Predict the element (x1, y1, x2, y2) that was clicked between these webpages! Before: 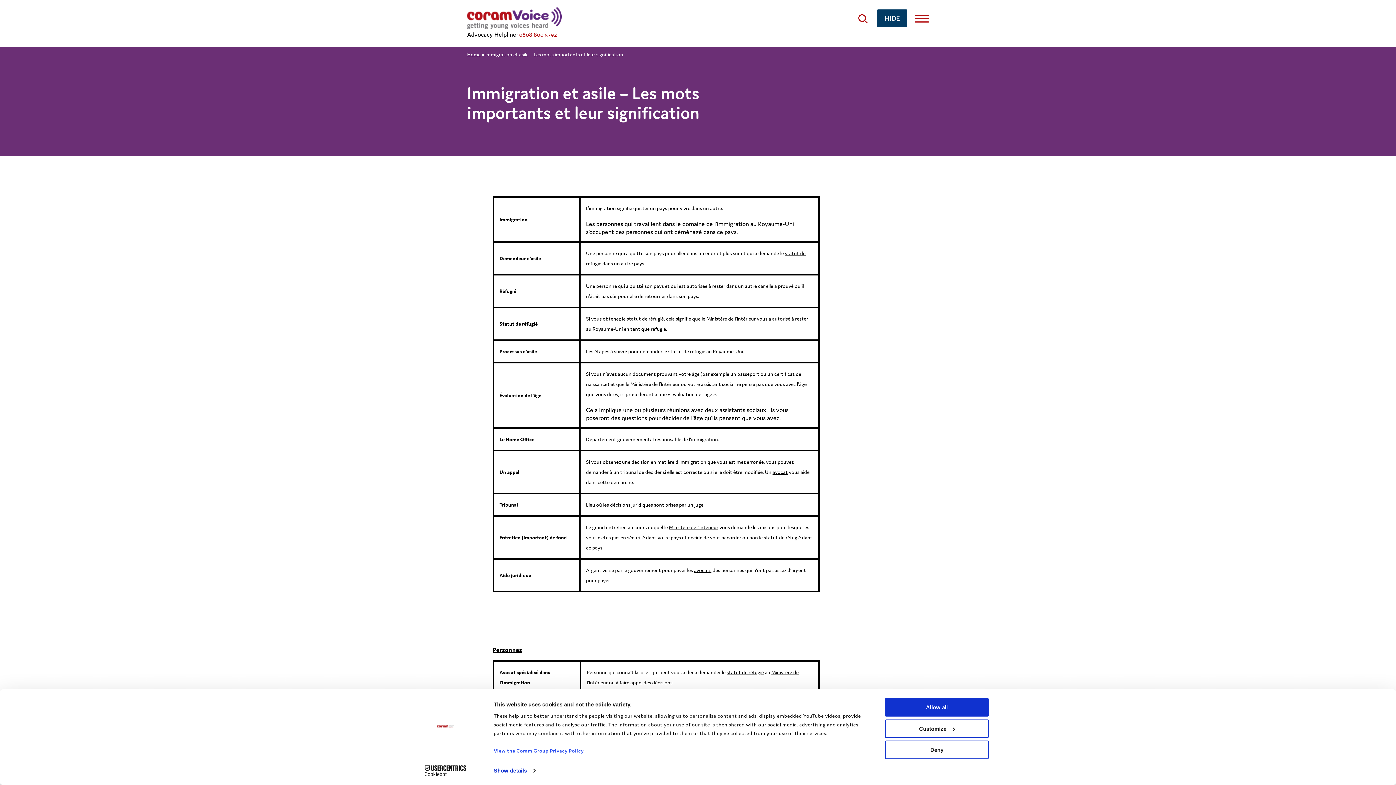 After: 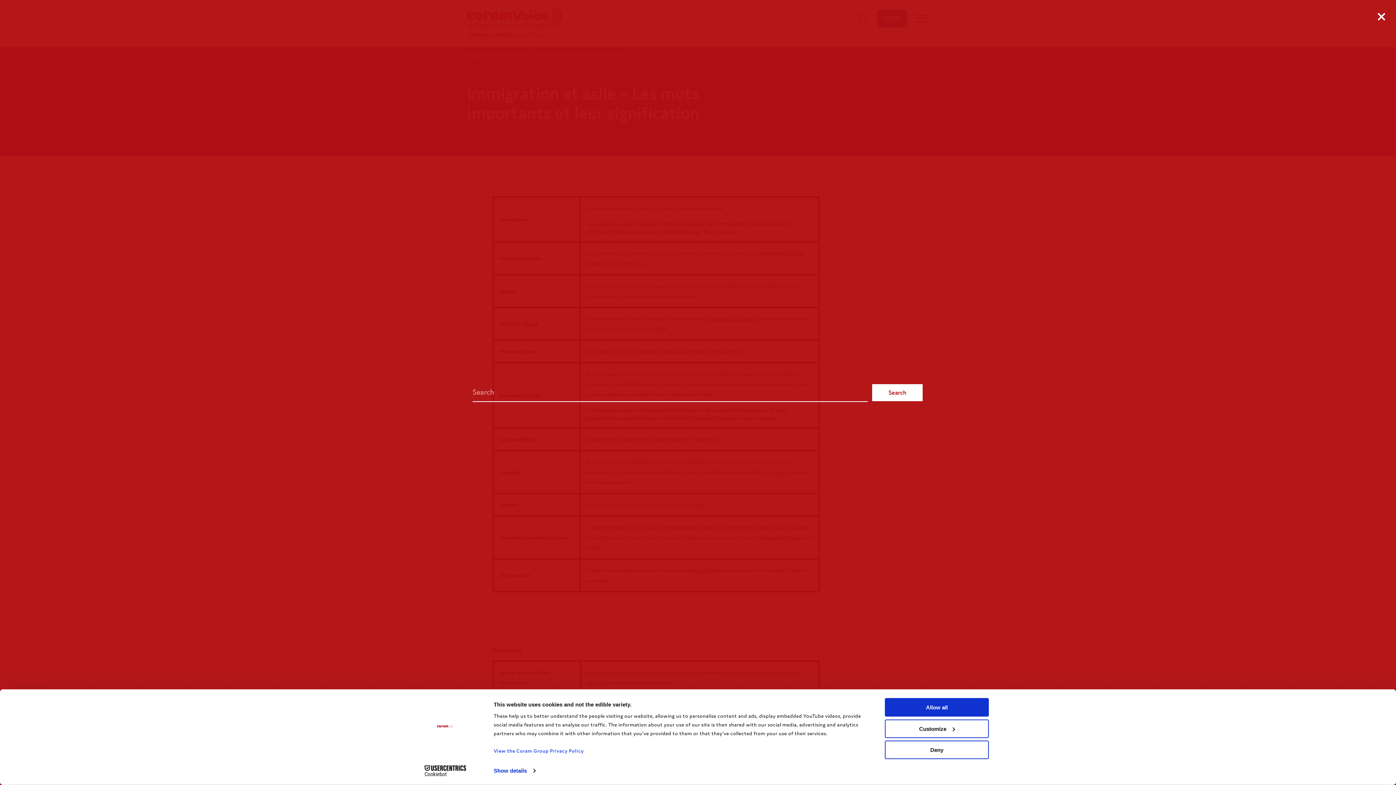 Action: bbox: (856, 11, 869, 26)